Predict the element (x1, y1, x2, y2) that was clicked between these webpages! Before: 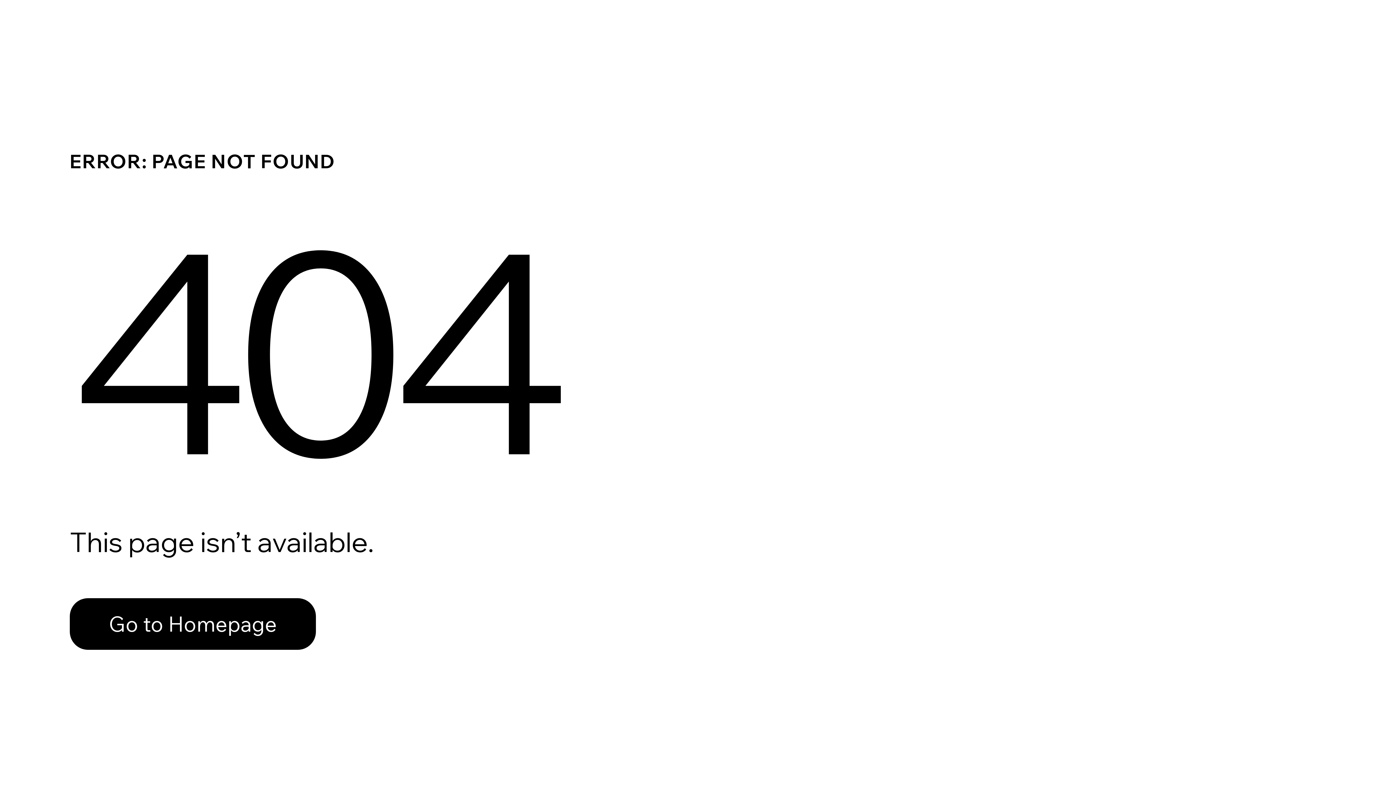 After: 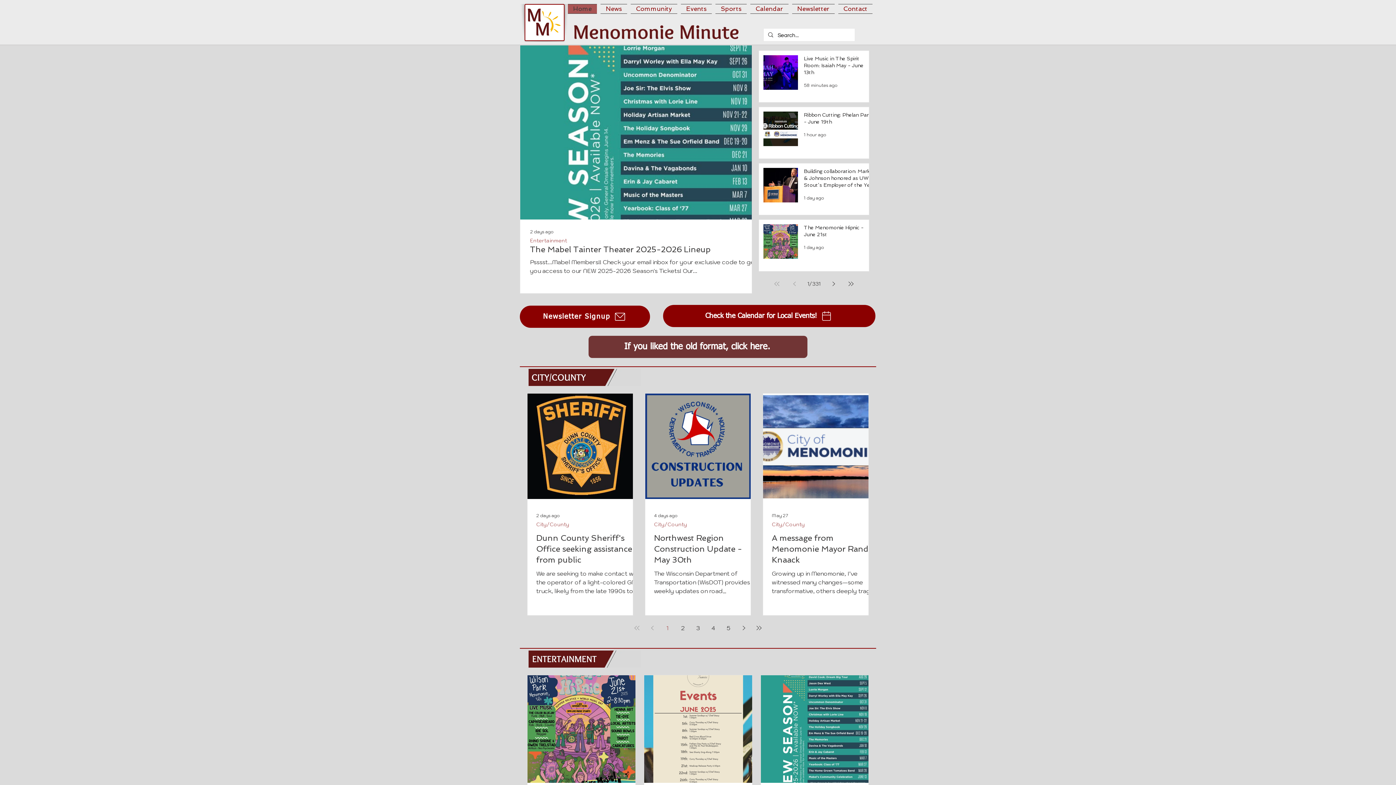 Action: bbox: (69, 598, 316, 650) label: Go to Homepage